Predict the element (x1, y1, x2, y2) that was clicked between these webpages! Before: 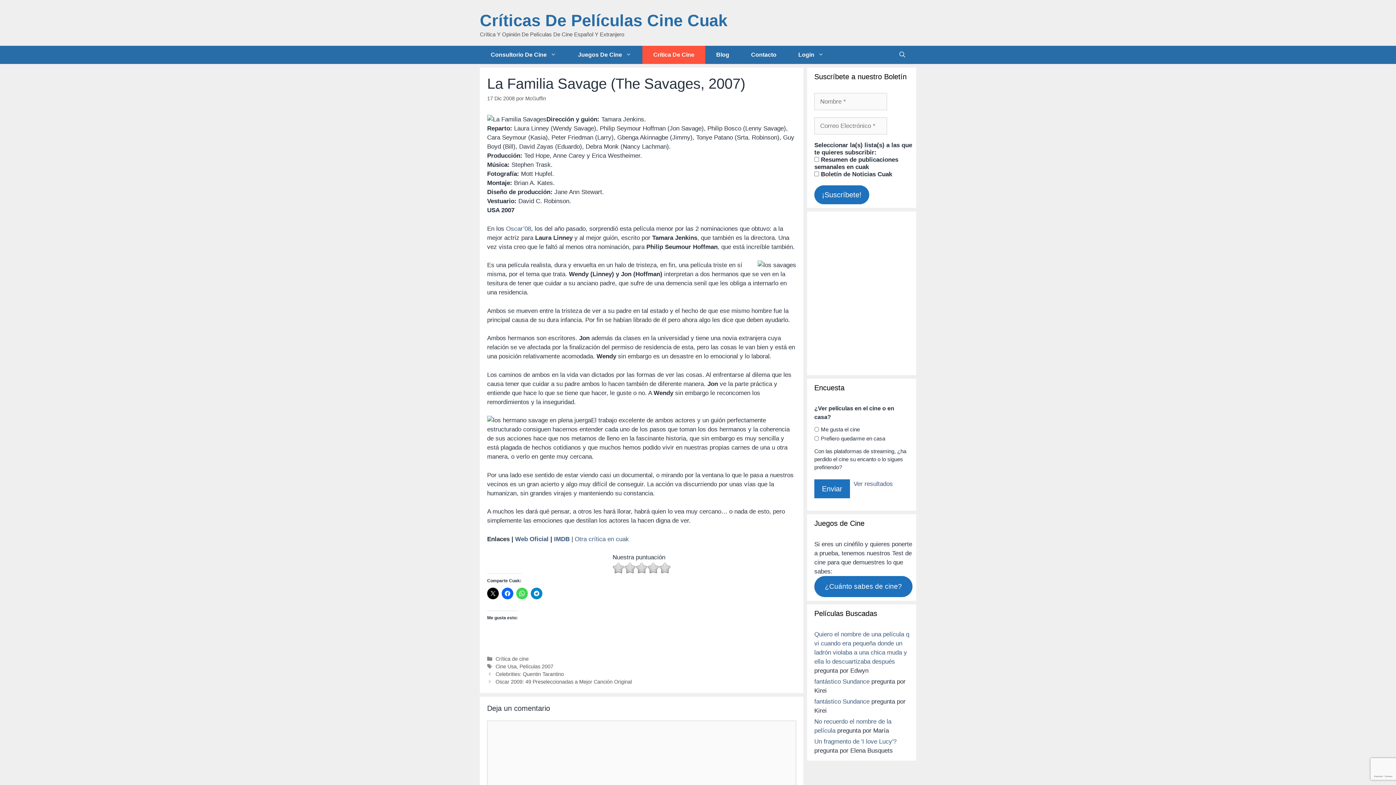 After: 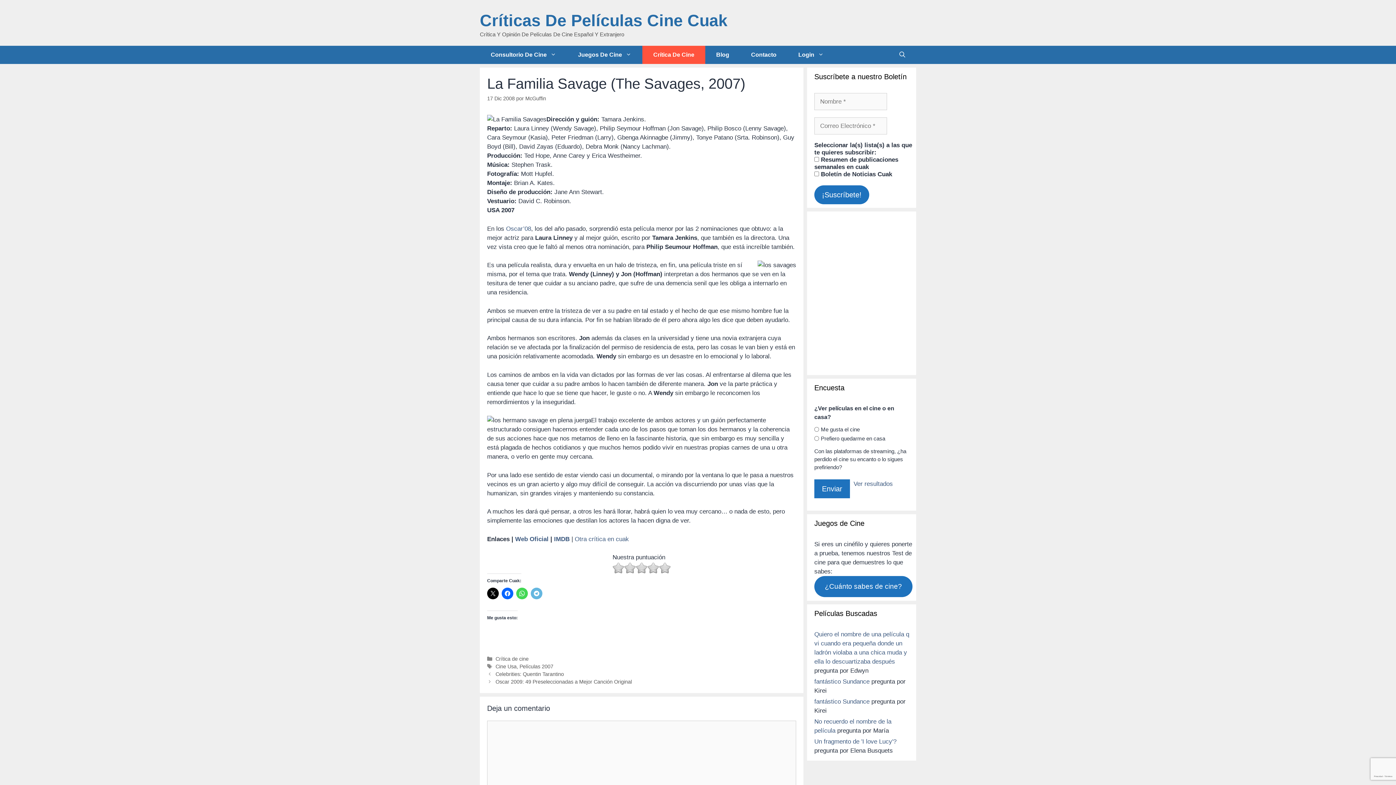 Action: bbox: (530, 588, 542, 599)